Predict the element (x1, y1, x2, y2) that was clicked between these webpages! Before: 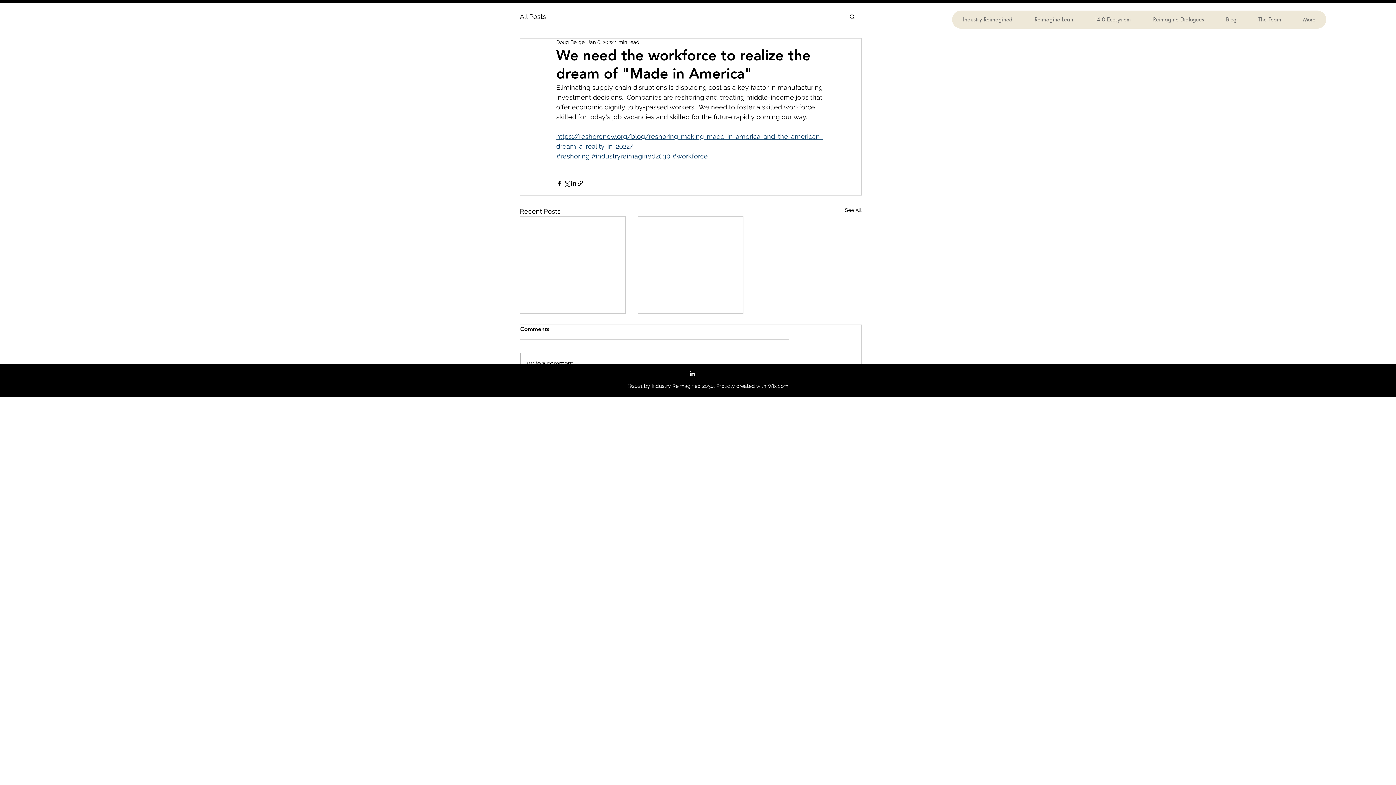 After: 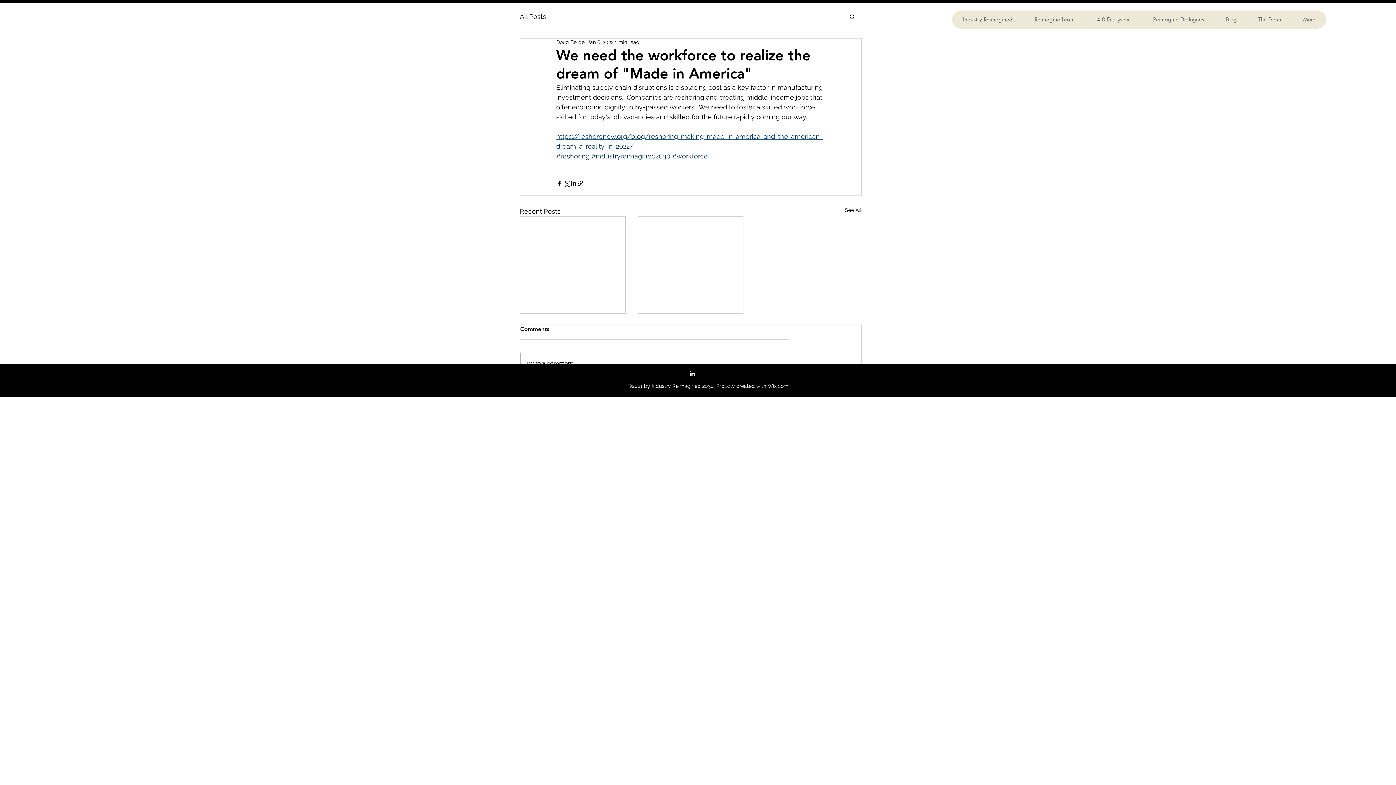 Action: label: #workforce bbox: (672, 152, 708, 160)